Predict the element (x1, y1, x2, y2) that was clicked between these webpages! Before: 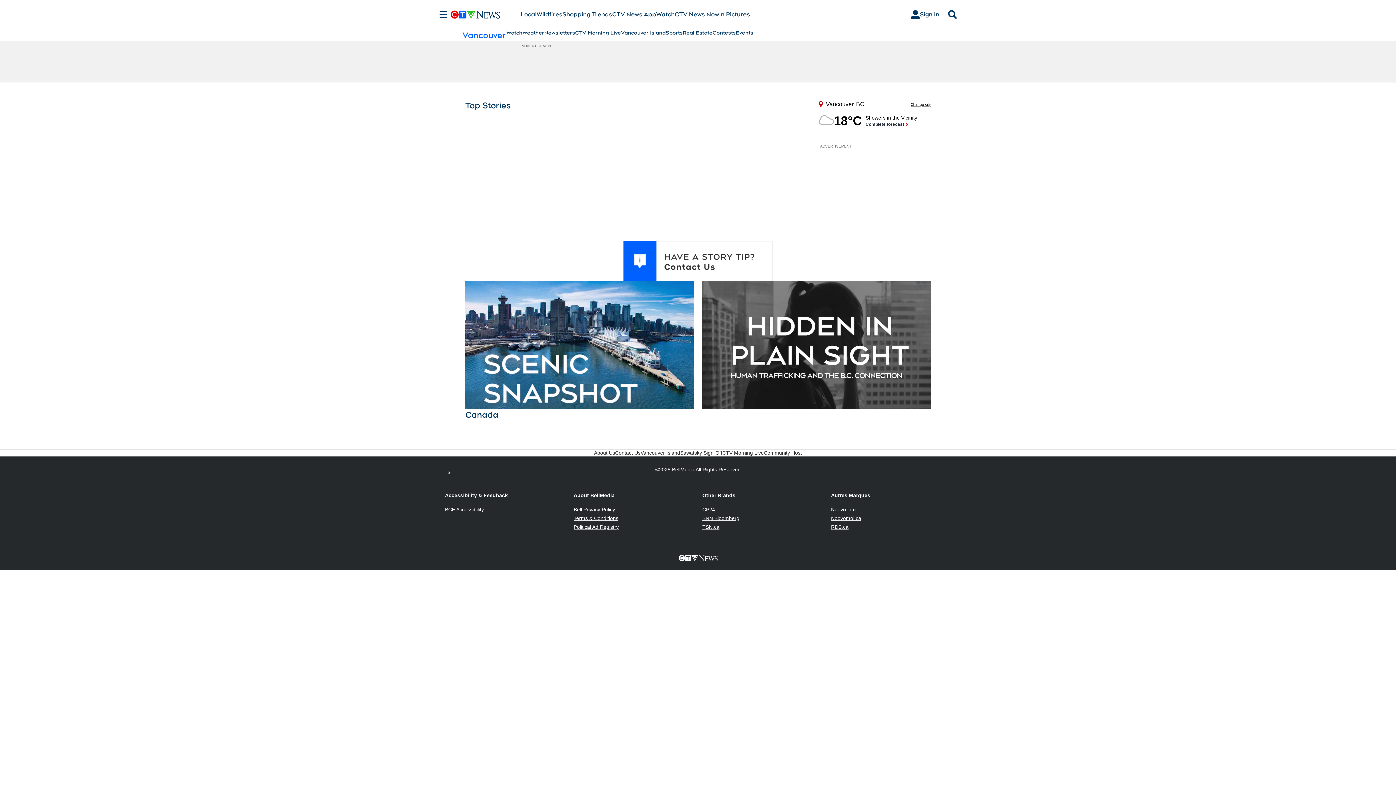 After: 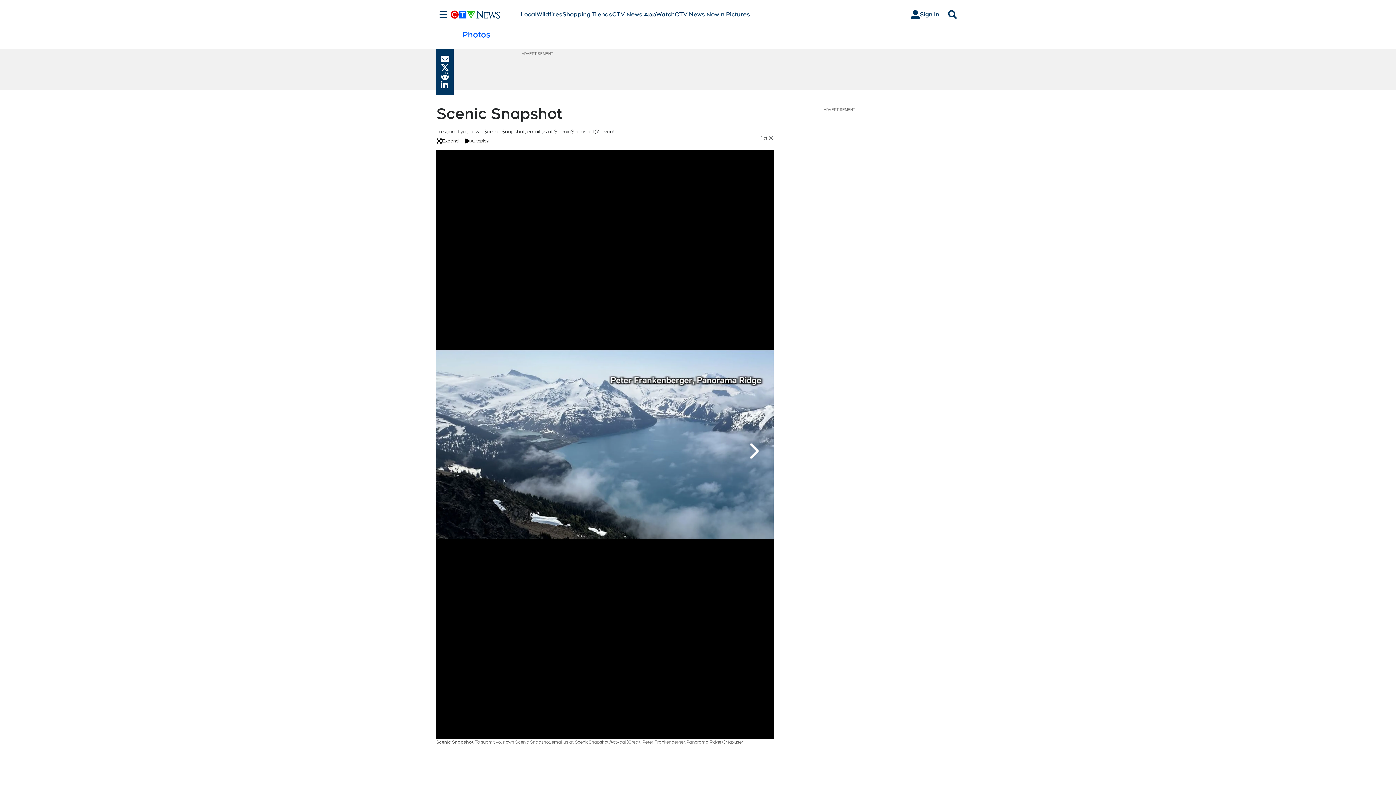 Action: bbox: (465, 281, 693, 409)